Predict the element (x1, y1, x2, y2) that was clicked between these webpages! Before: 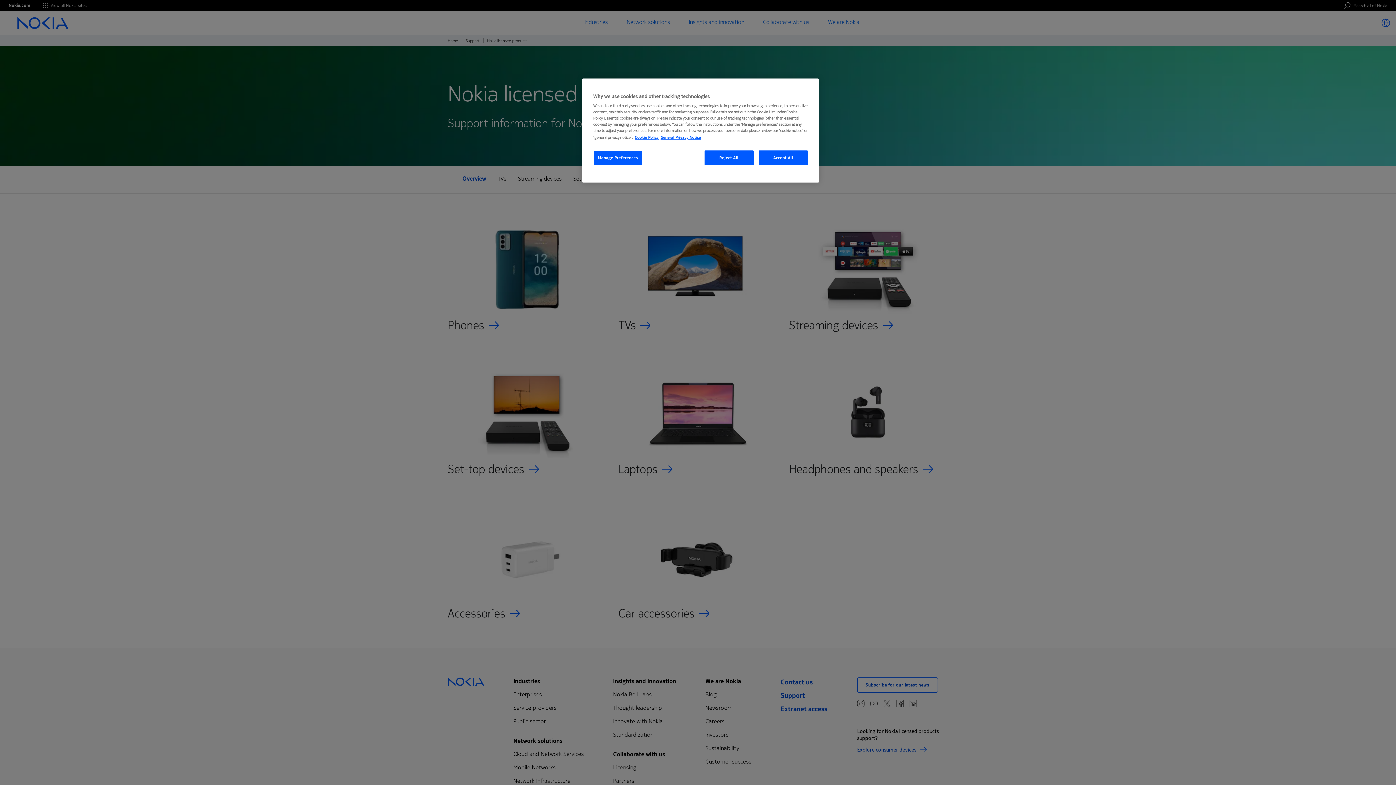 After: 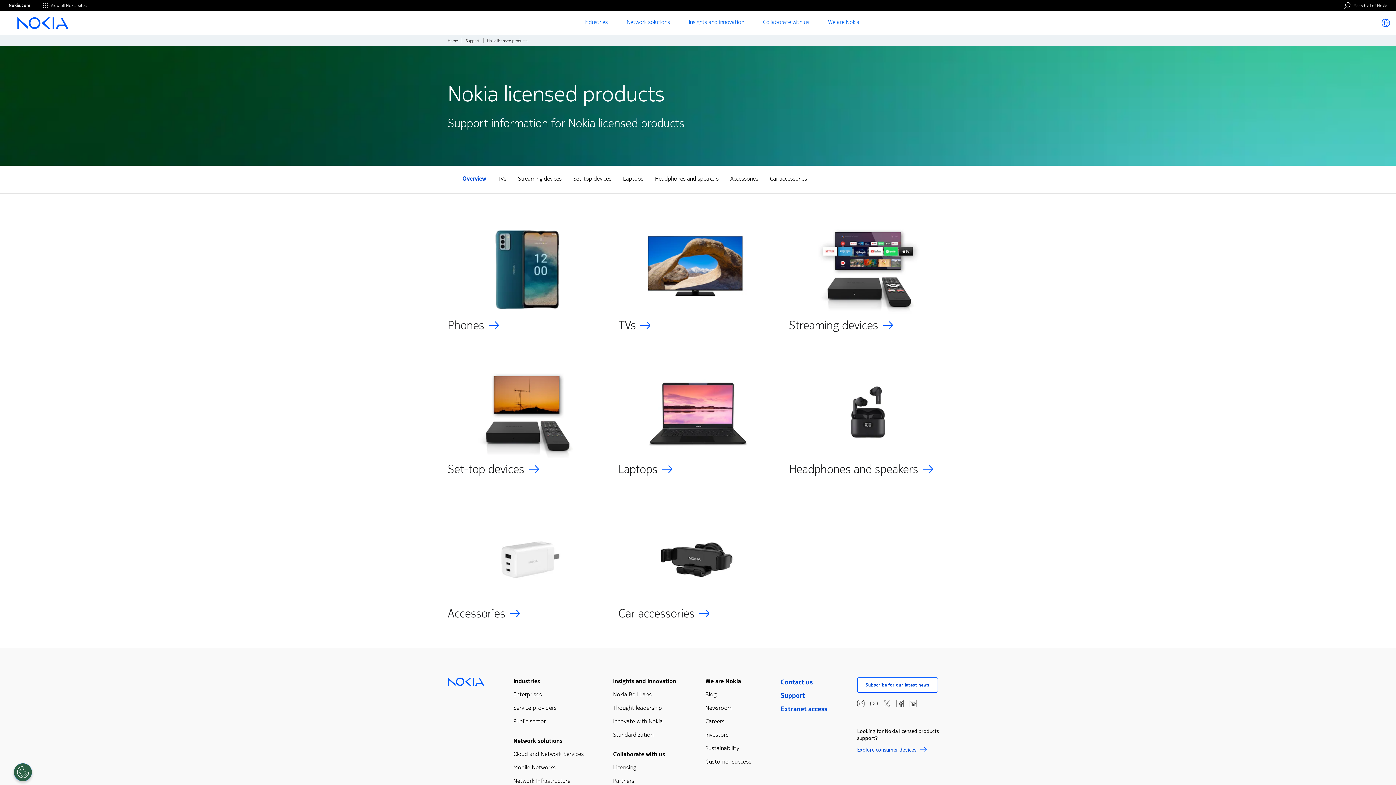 Action: label: Reject All bbox: (704, 150, 753, 165)